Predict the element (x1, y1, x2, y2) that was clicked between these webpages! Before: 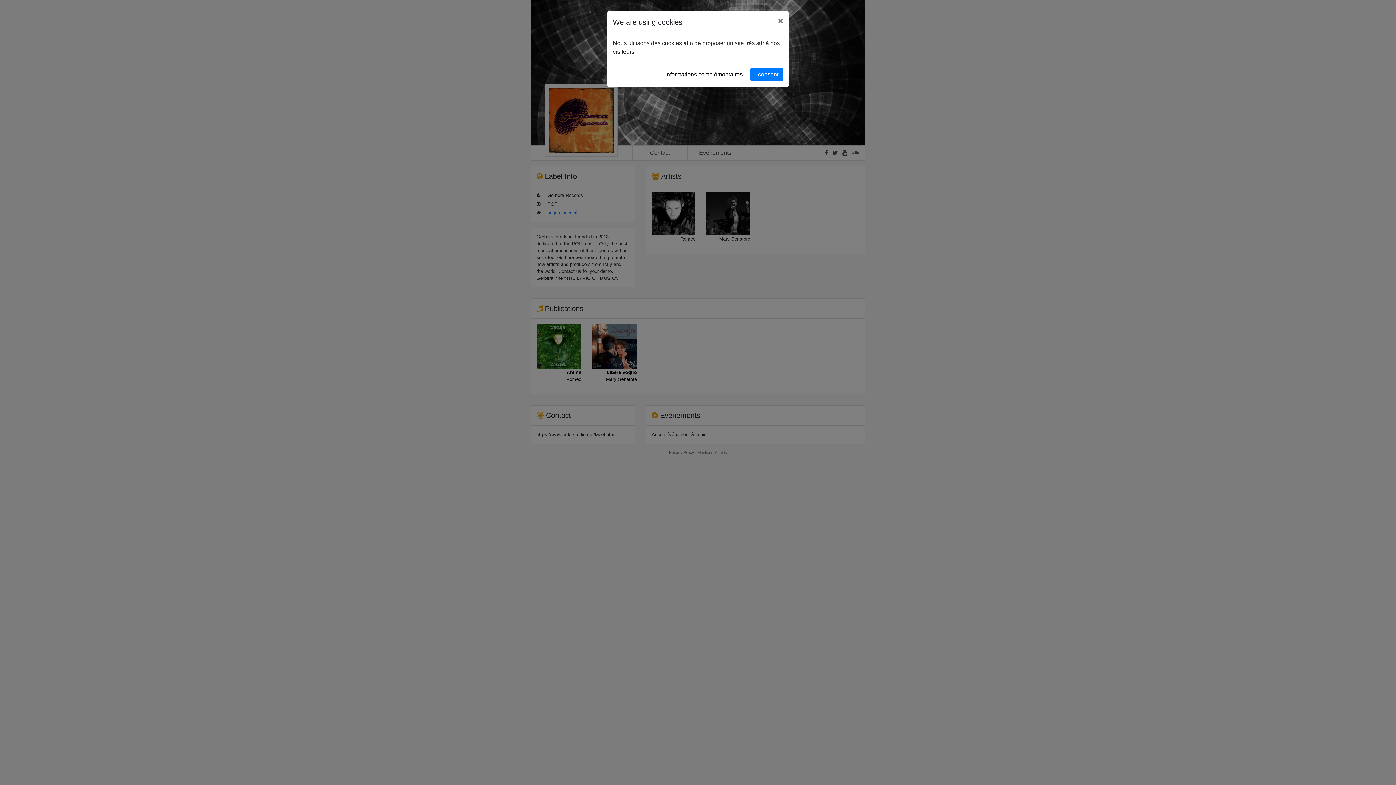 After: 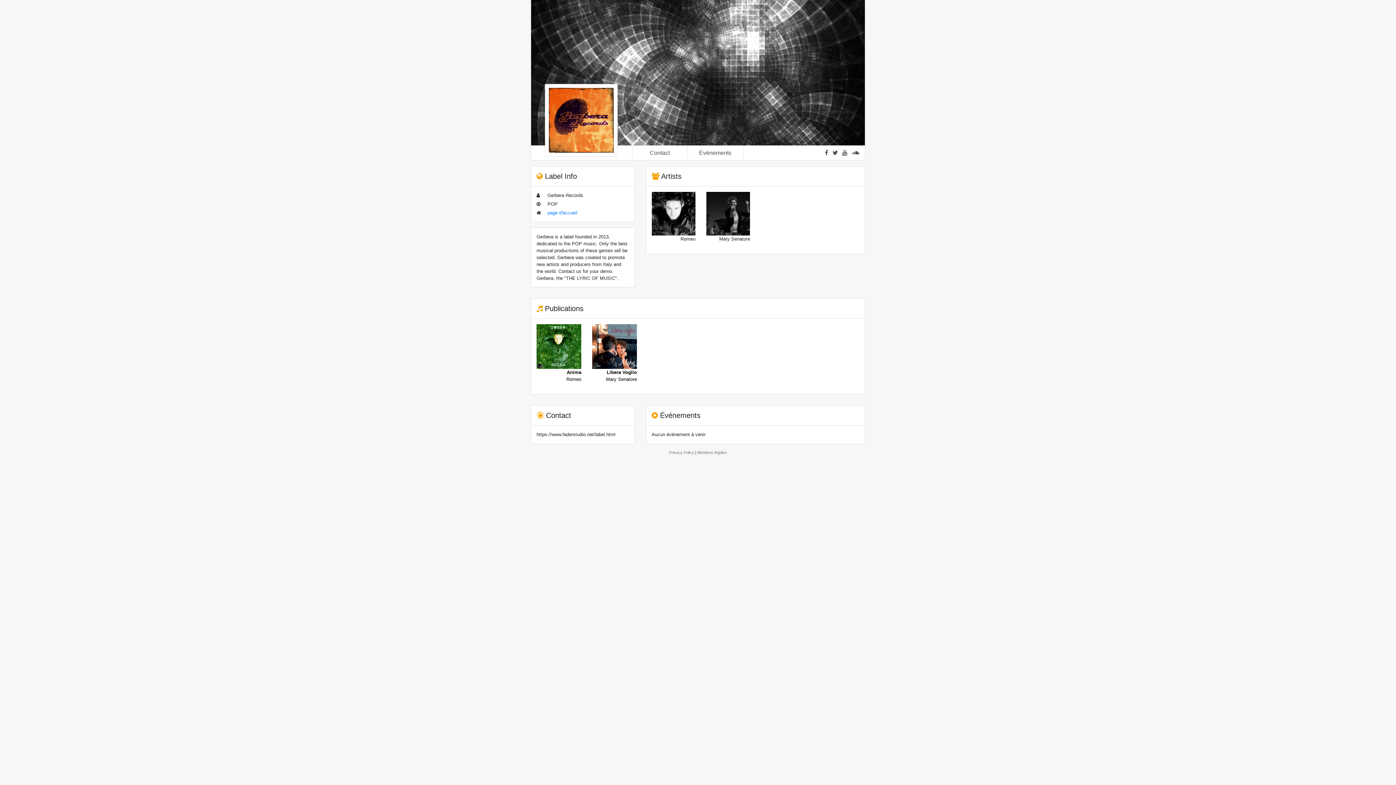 Action: label: I consent bbox: (750, 67, 783, 81)